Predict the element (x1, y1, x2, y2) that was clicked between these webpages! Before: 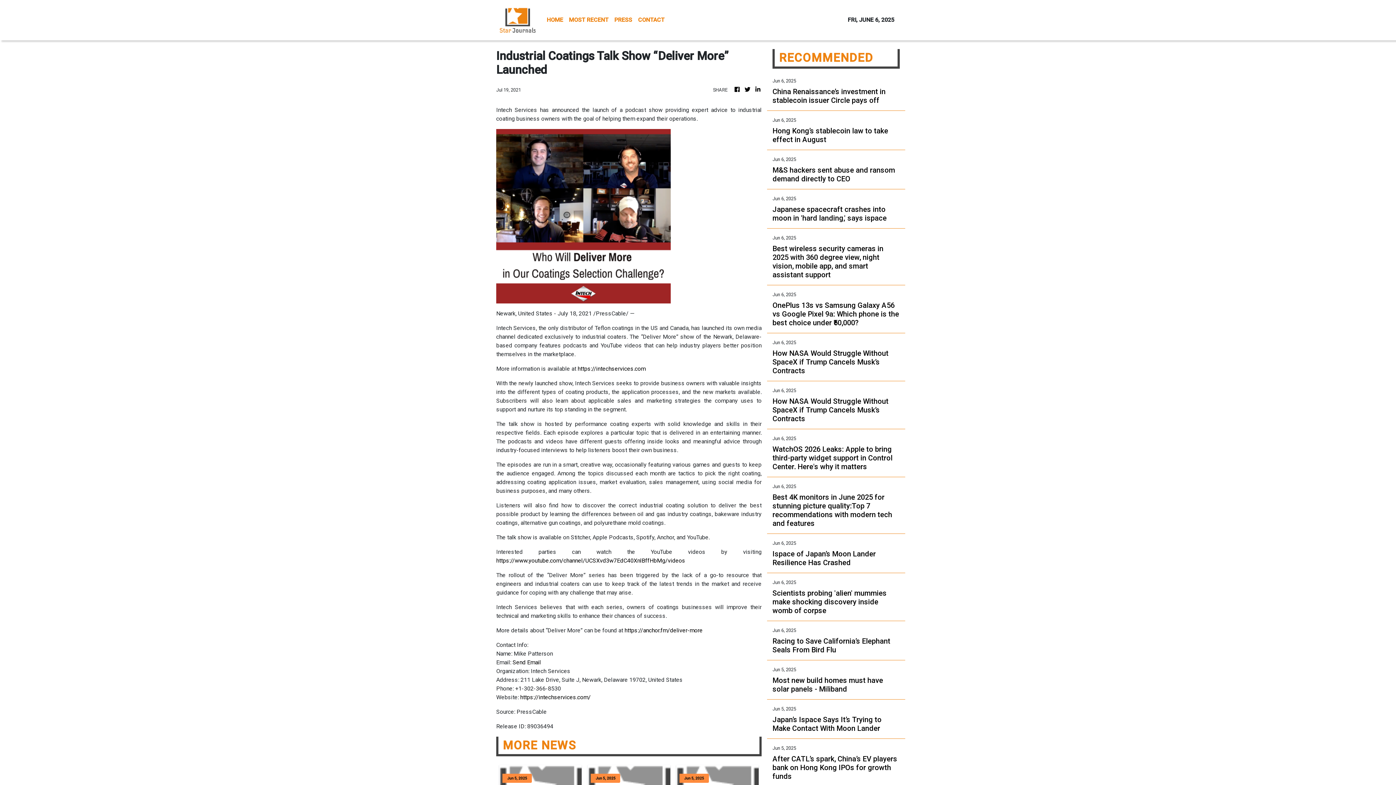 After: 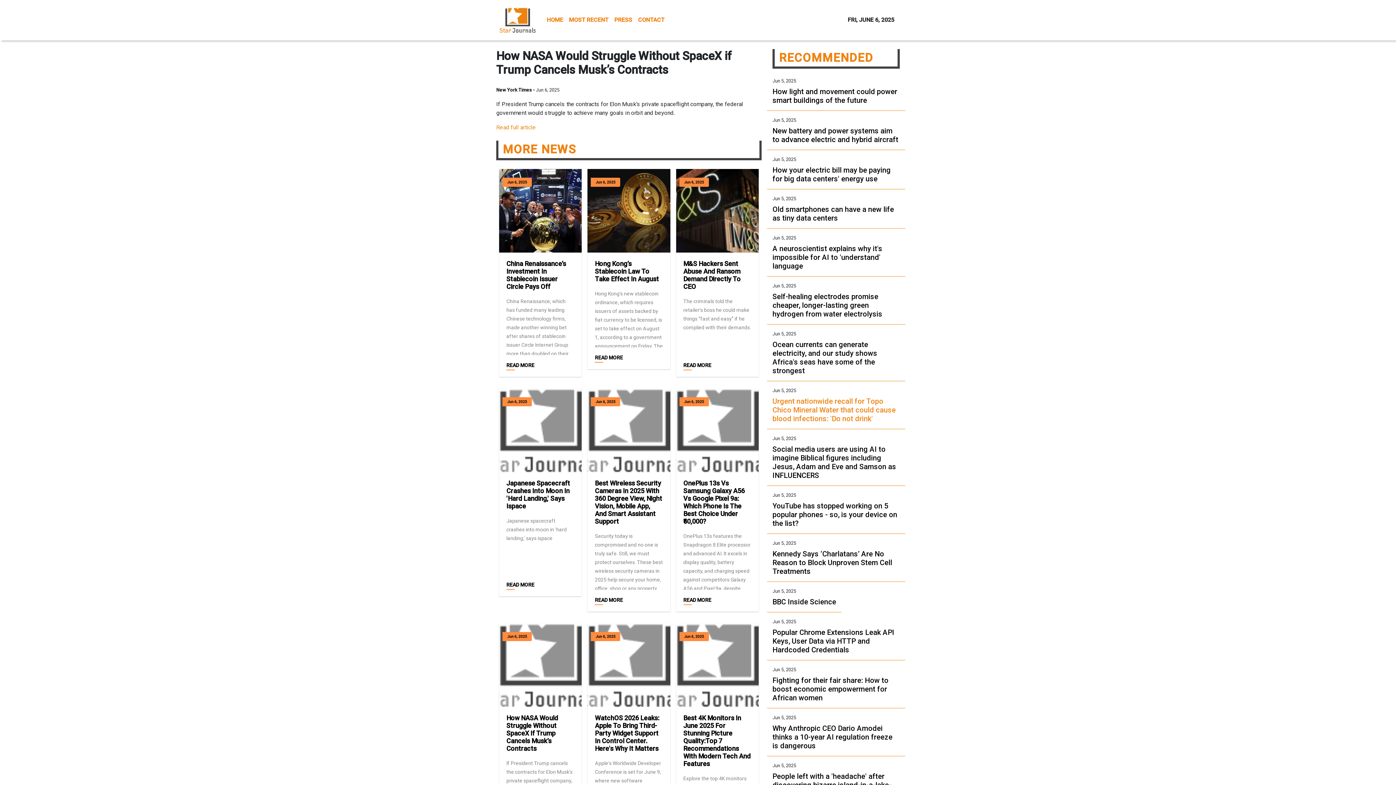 Action: bbox: (772, 396, 900, 423) label: How NASA Would Struggle Without SpaceX if Trump Cancels Musk’s Contracts